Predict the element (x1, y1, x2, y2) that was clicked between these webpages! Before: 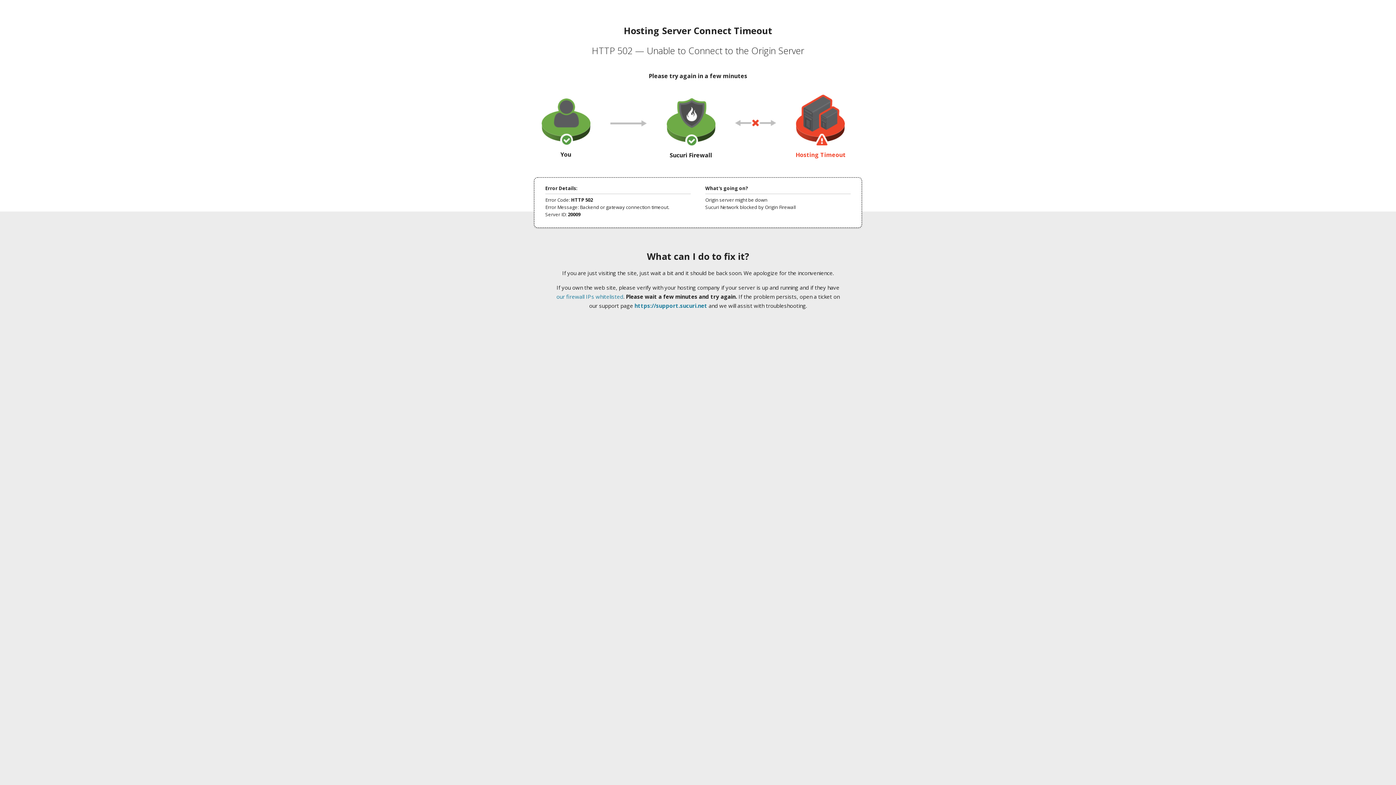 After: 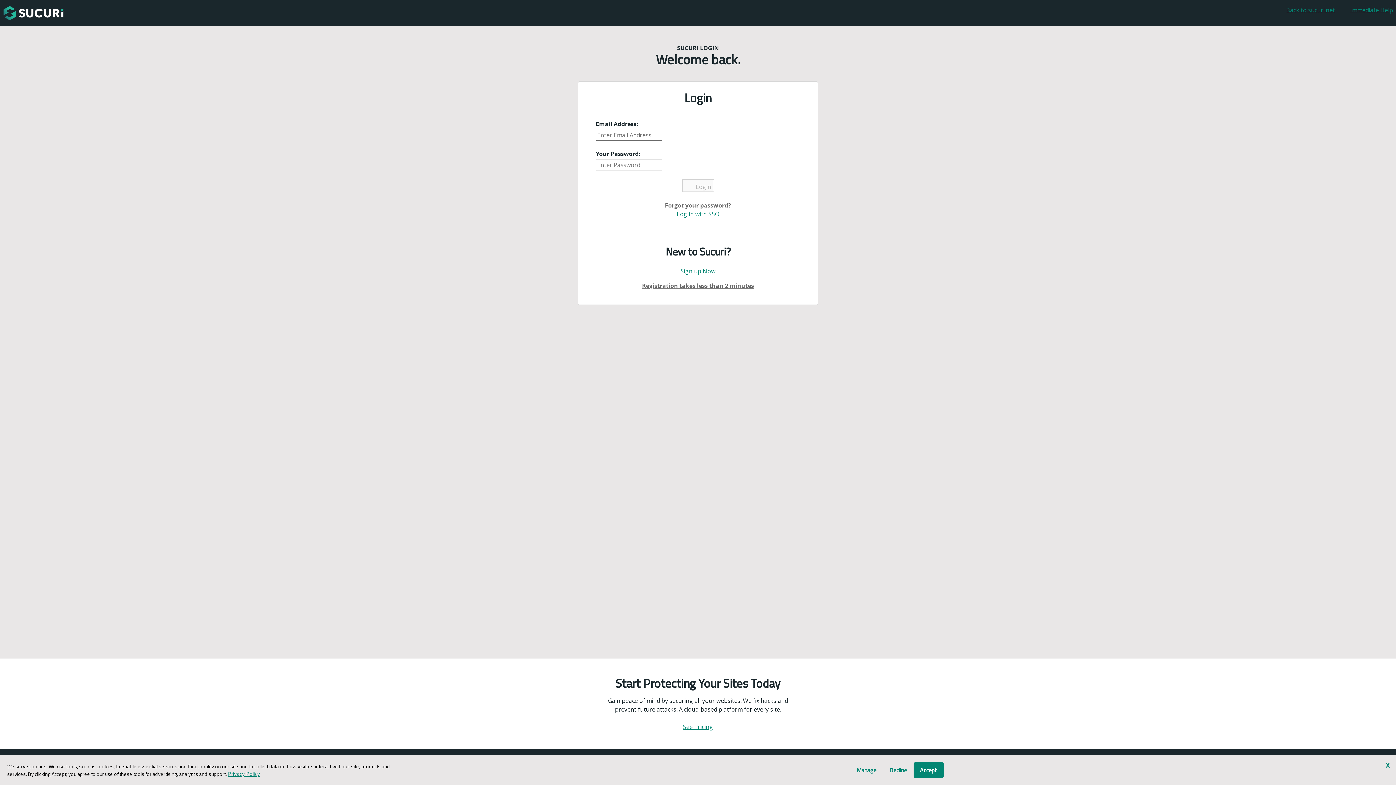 Action: label: https://support.sucuri.net bbox: (634, 302, 707, 309)